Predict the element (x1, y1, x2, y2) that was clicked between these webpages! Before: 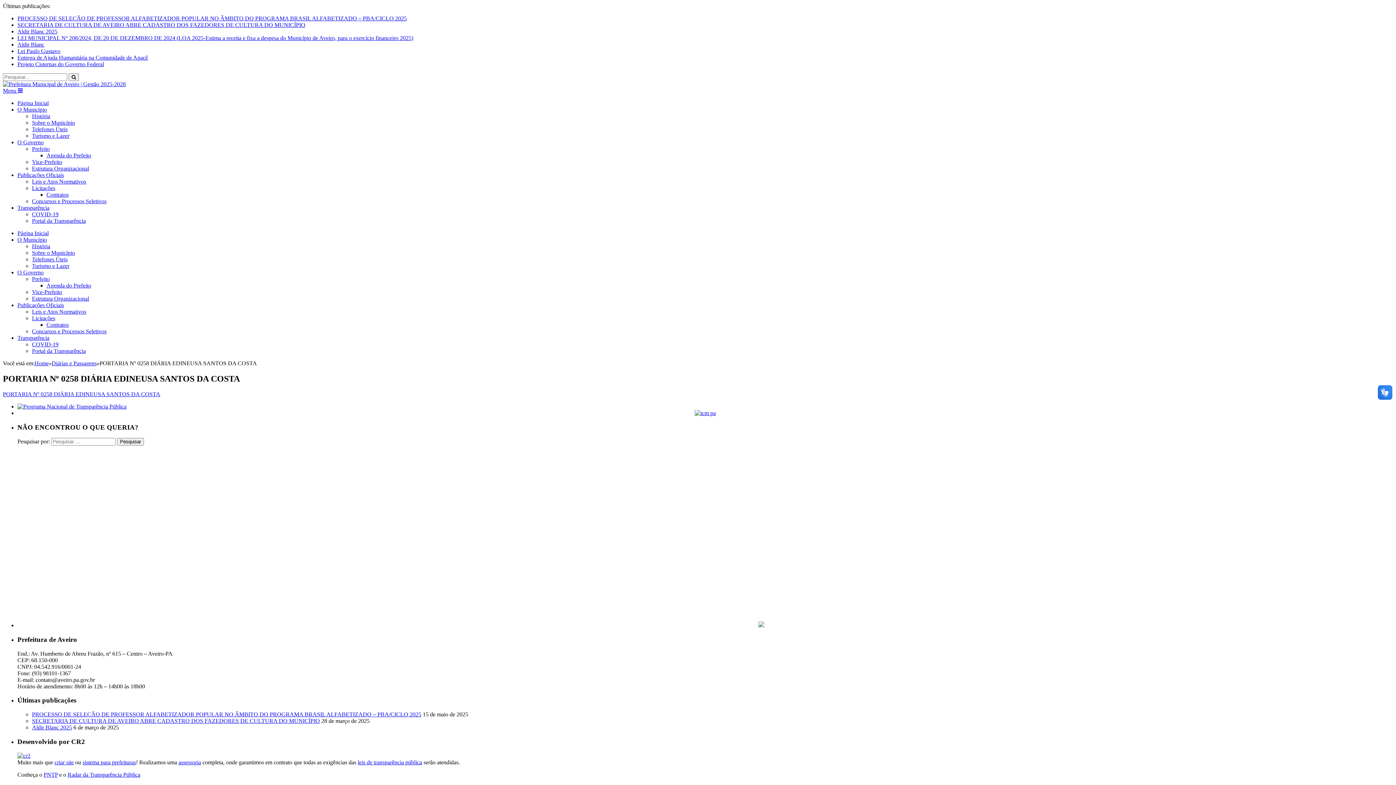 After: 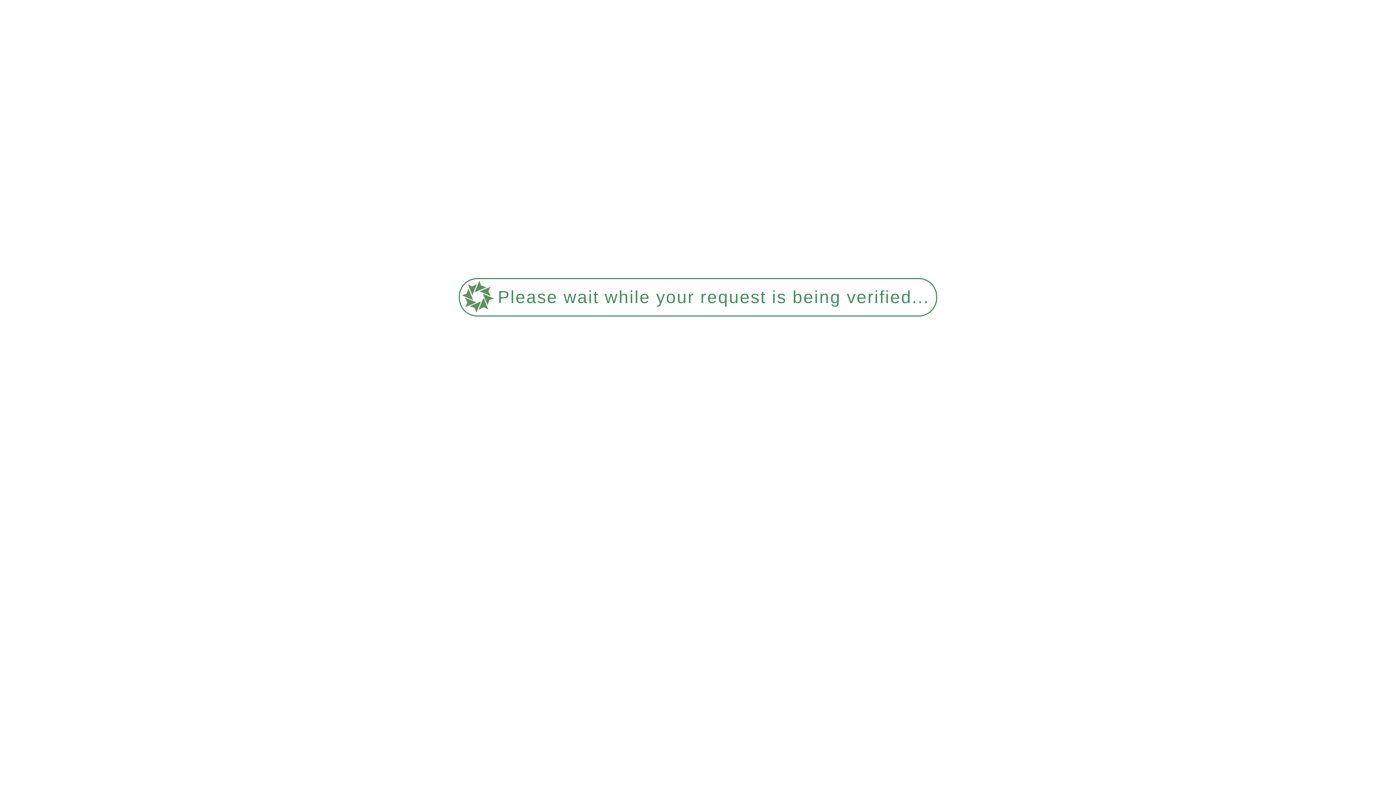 Action: bbox: (32, 289, 62, 295) label: Vice-Prefeito